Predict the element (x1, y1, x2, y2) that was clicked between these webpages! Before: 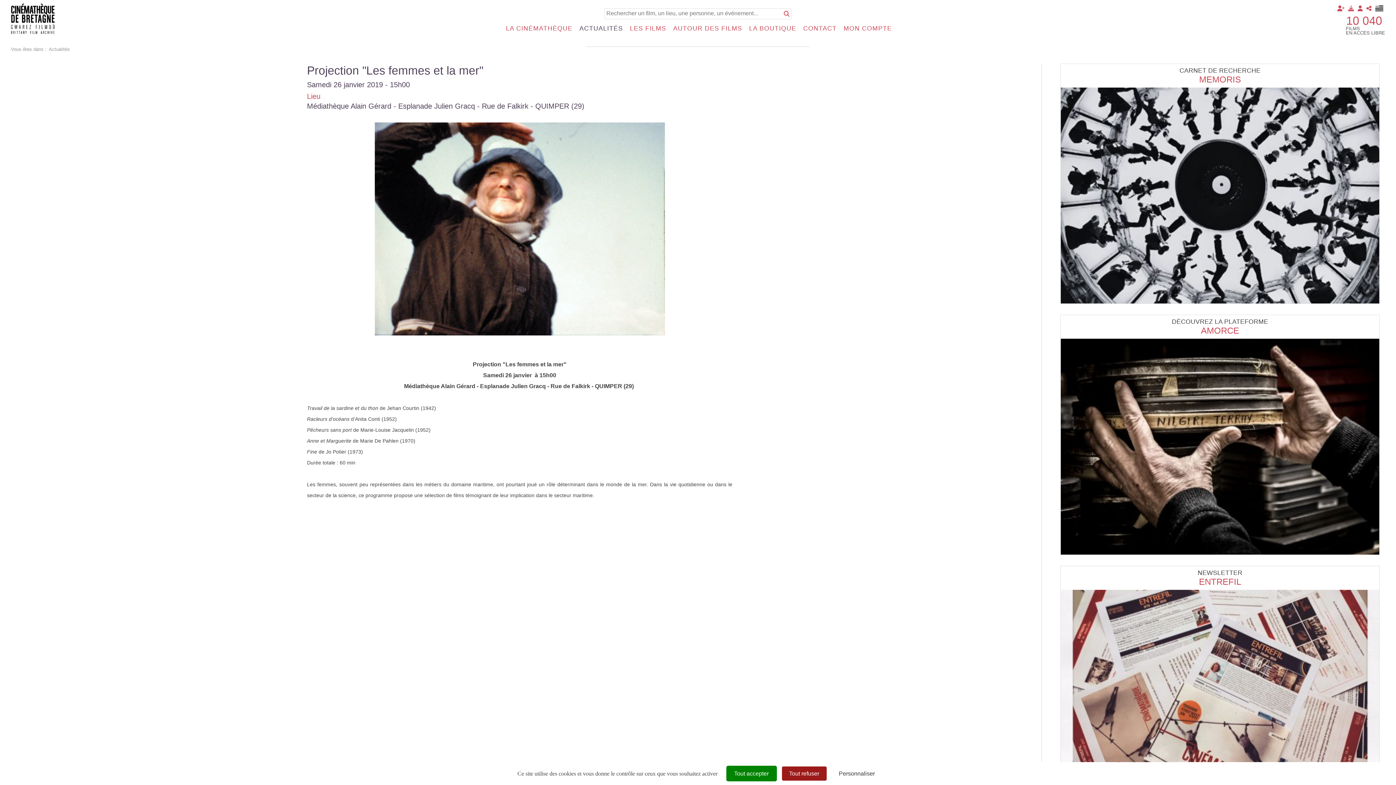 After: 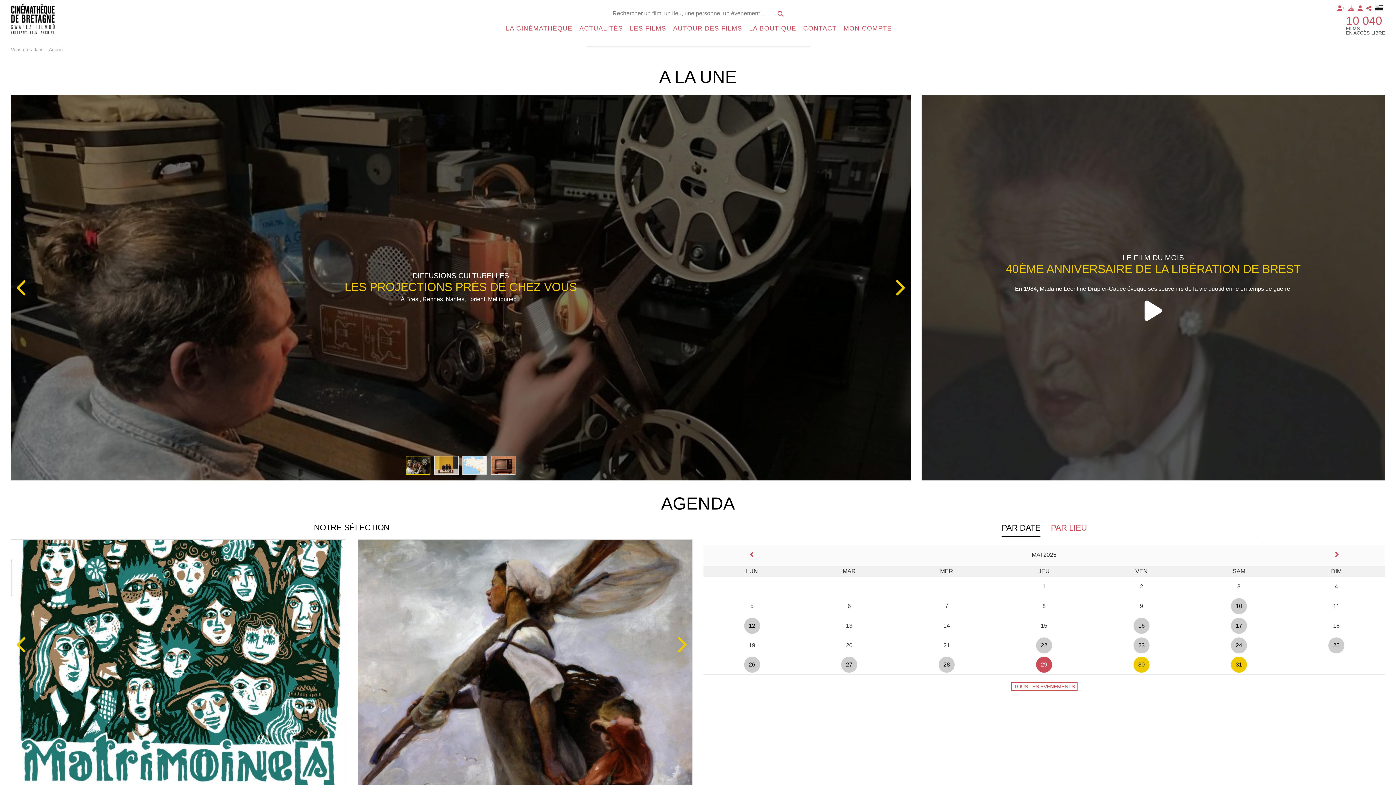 Action: bbox: (10, 29, 54, 35)